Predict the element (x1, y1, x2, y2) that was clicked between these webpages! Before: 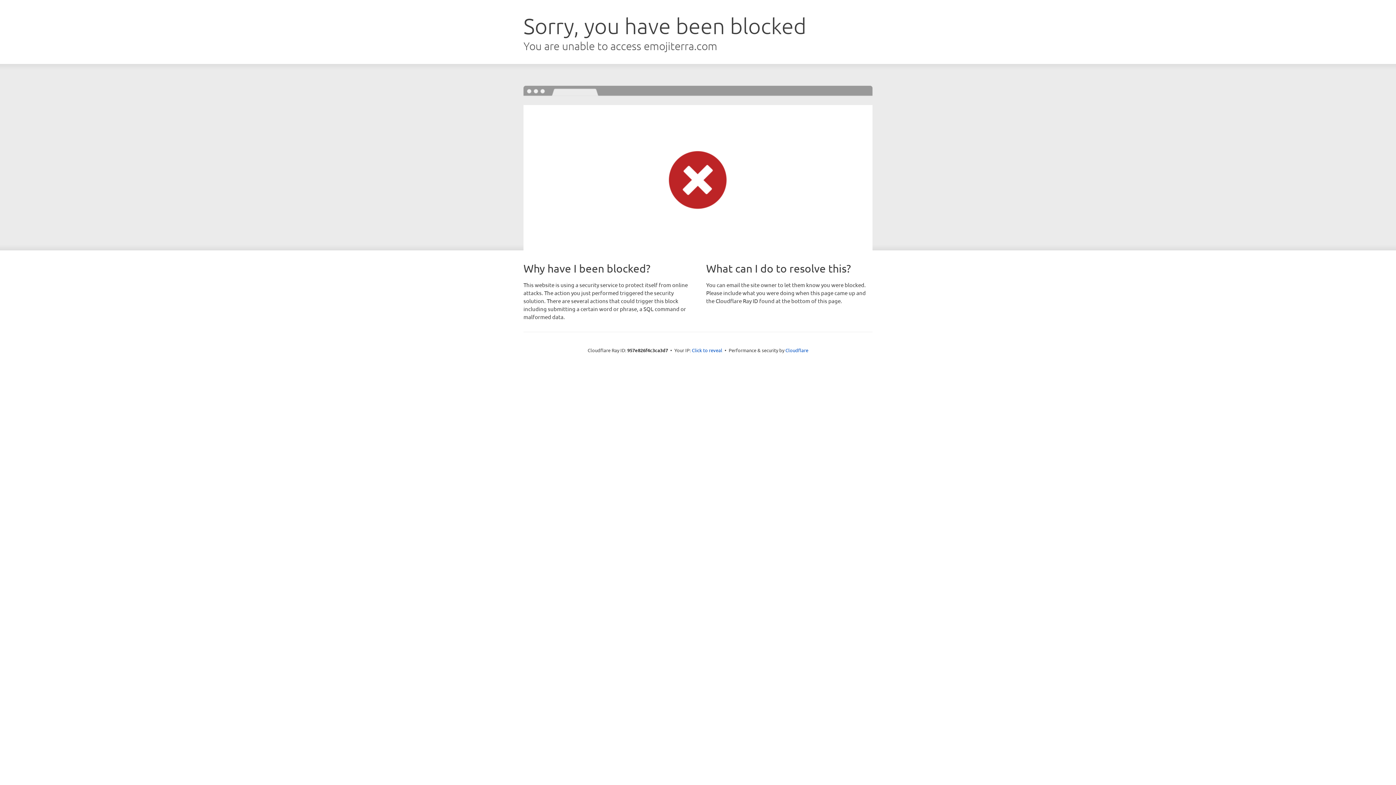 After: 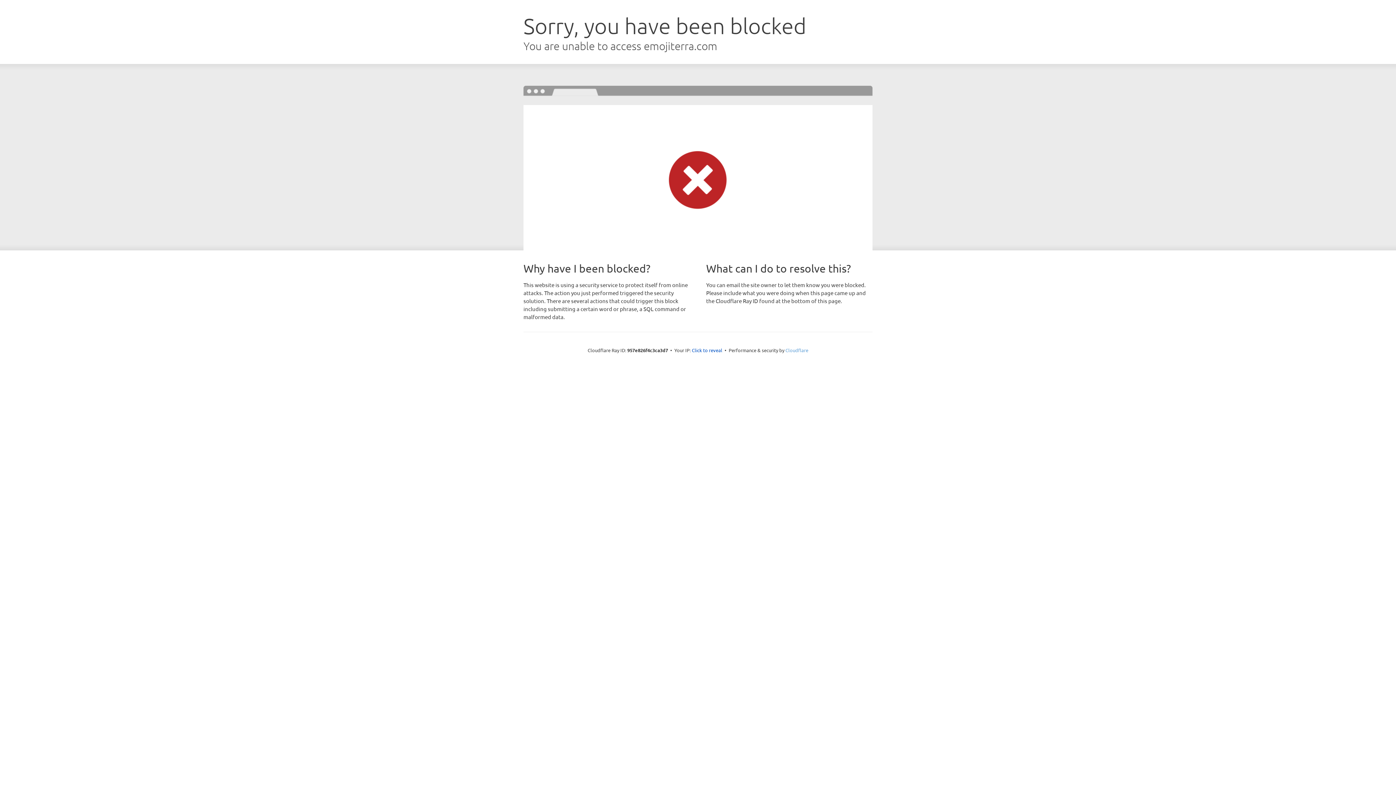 Action: label: Cloudflare bbox: (785, 347, 808, 353)